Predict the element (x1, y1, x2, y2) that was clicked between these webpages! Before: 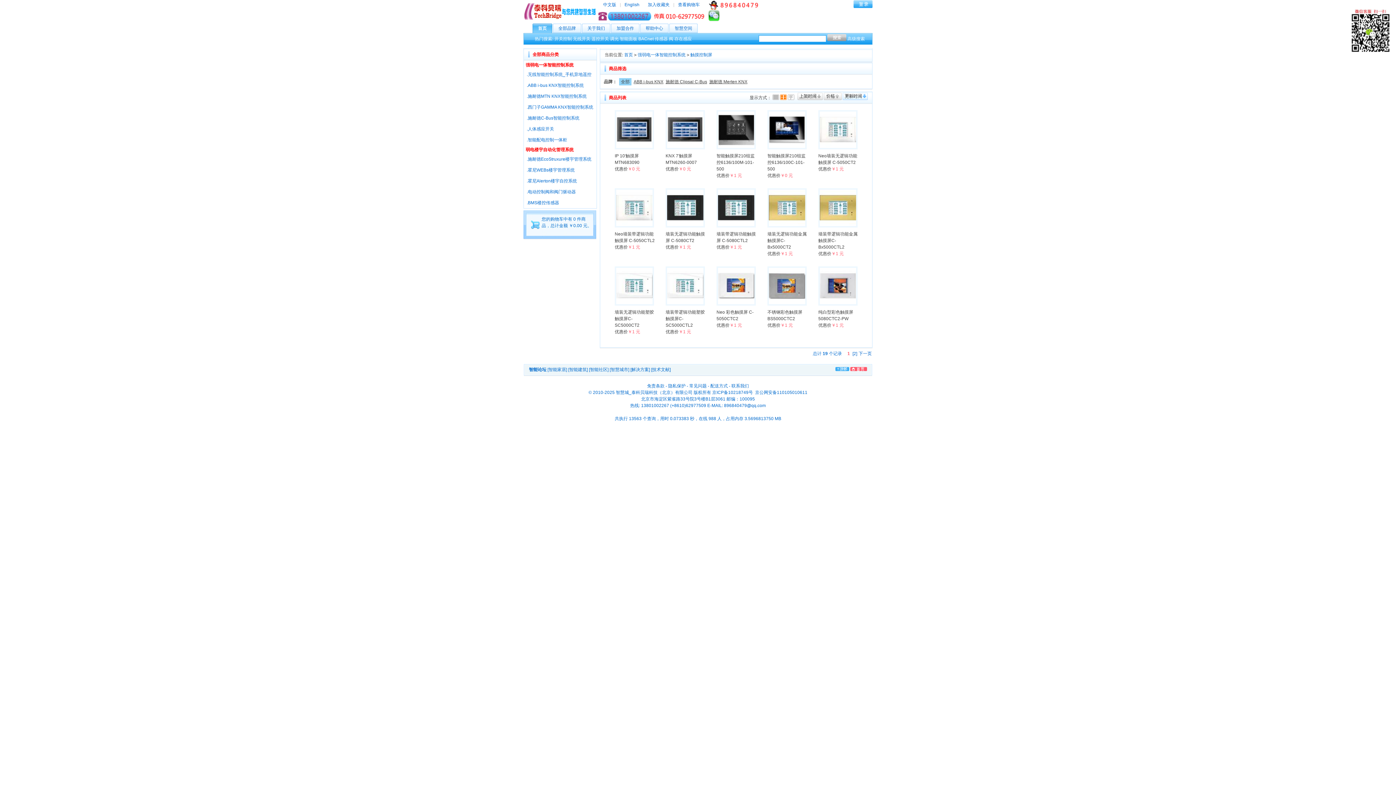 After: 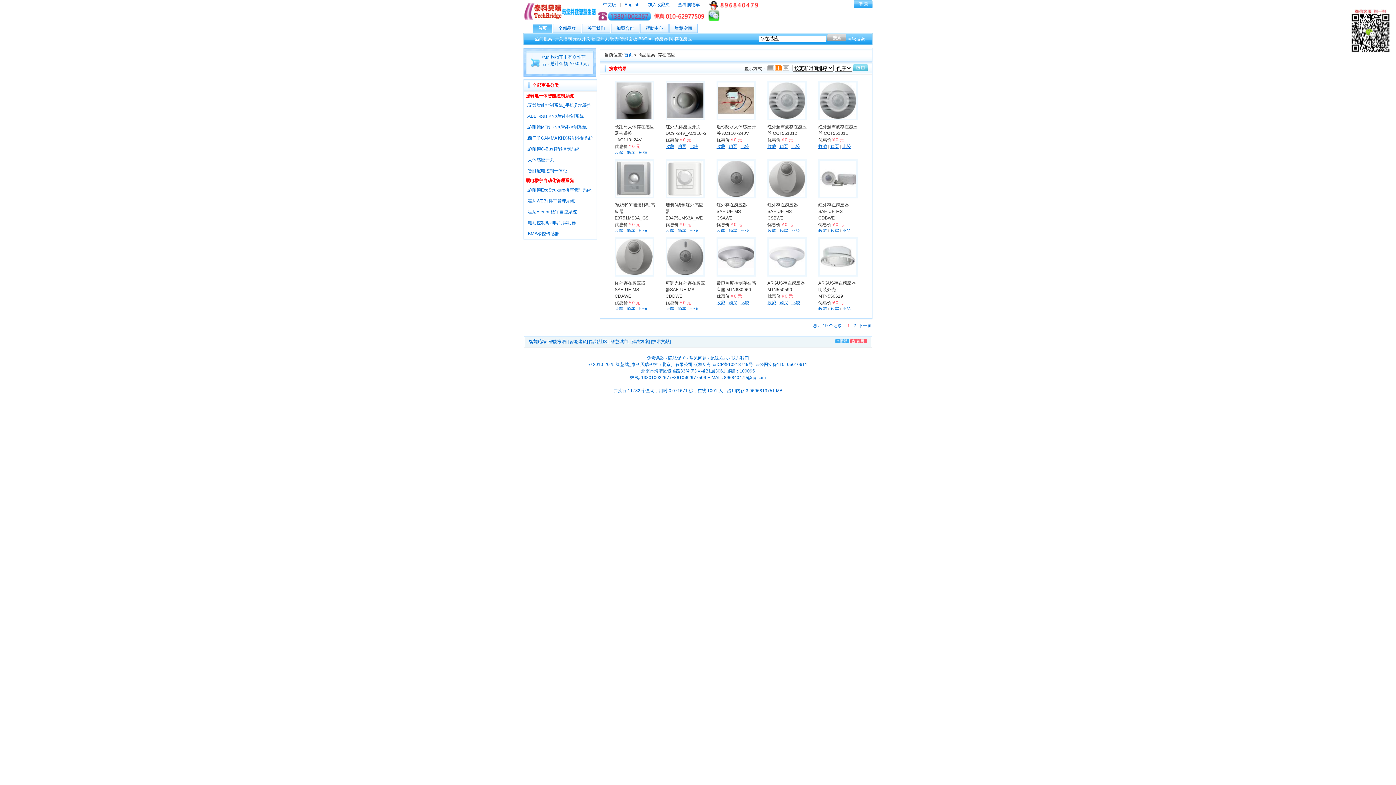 Action: label: 存在感应 bbox: (674, 36, 692, 41)